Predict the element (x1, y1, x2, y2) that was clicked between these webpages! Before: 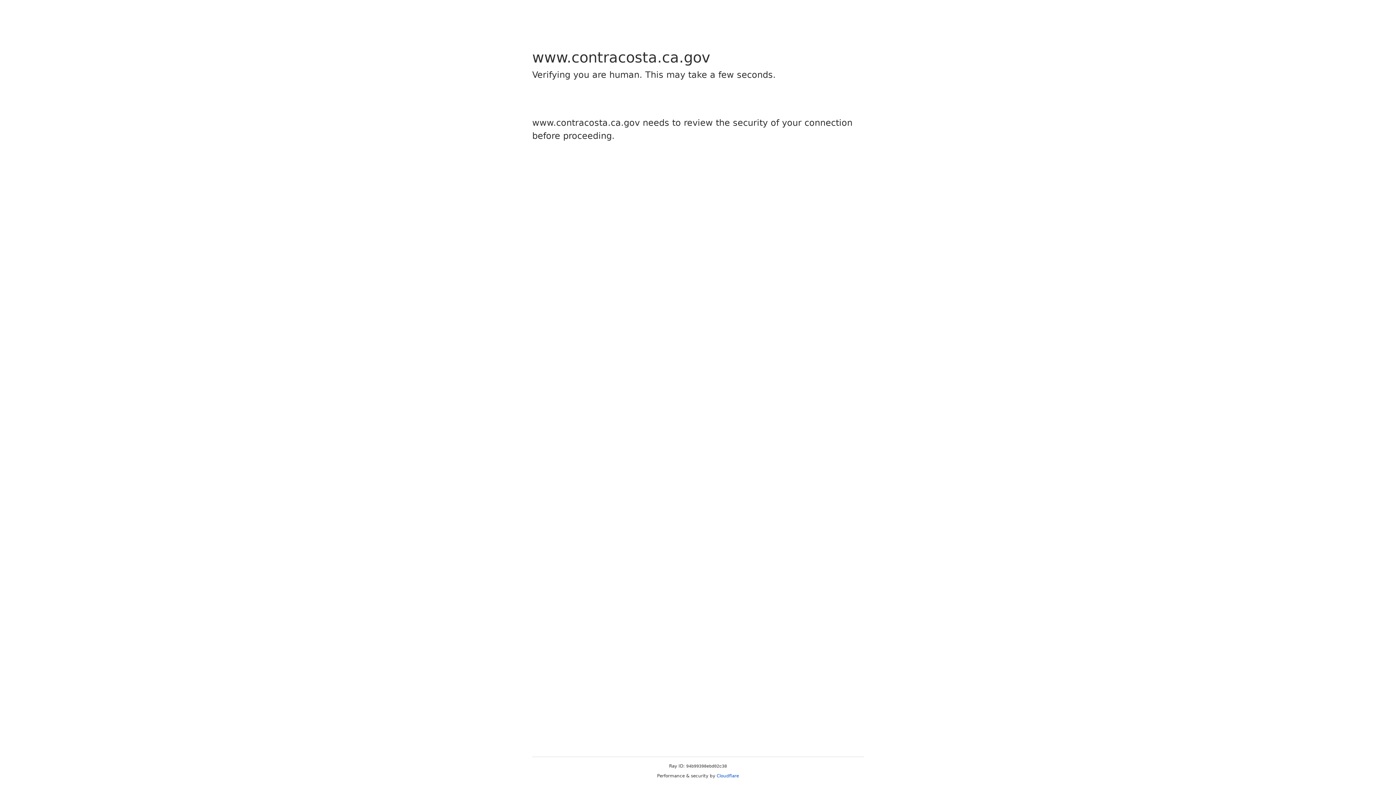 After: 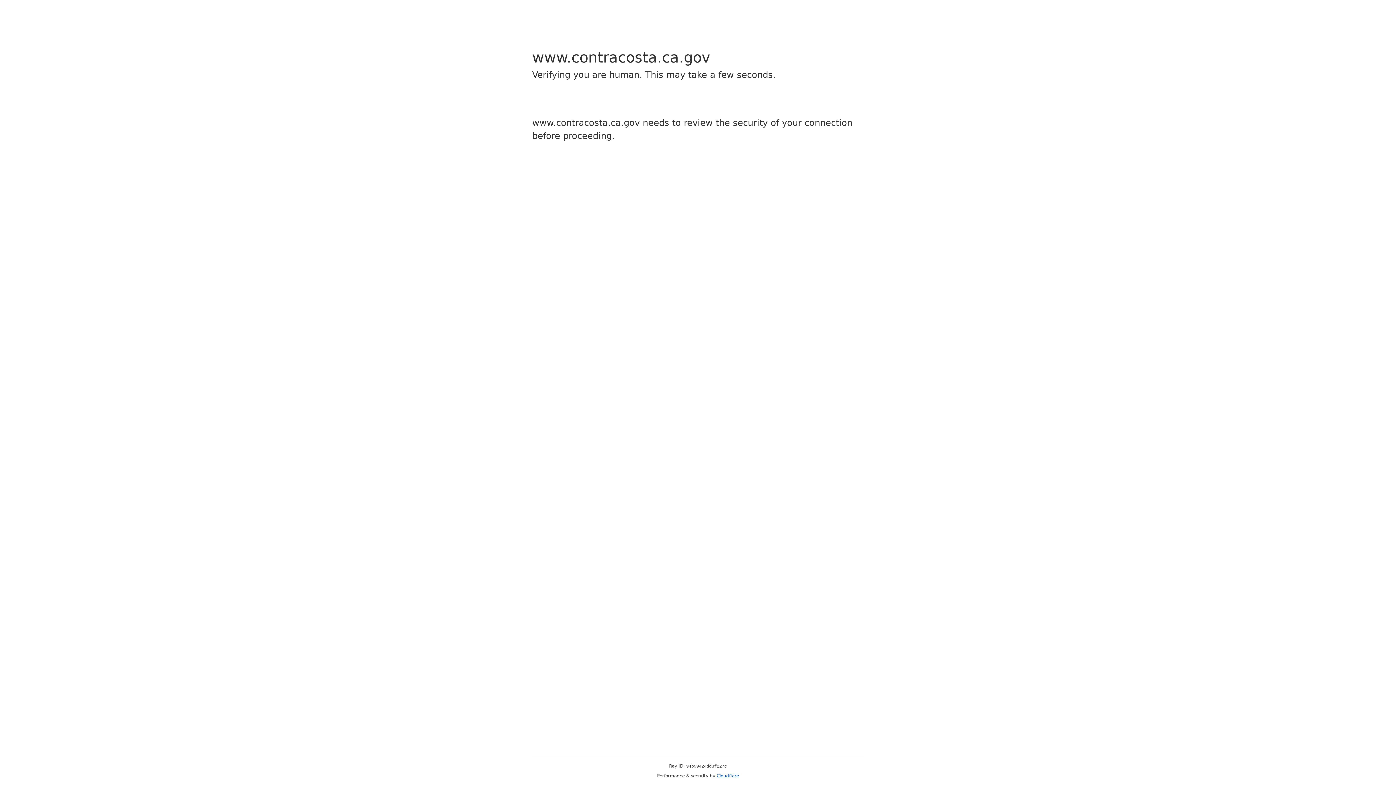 Action: label: Cloudflare bbox: (716, 773, 739, 778)